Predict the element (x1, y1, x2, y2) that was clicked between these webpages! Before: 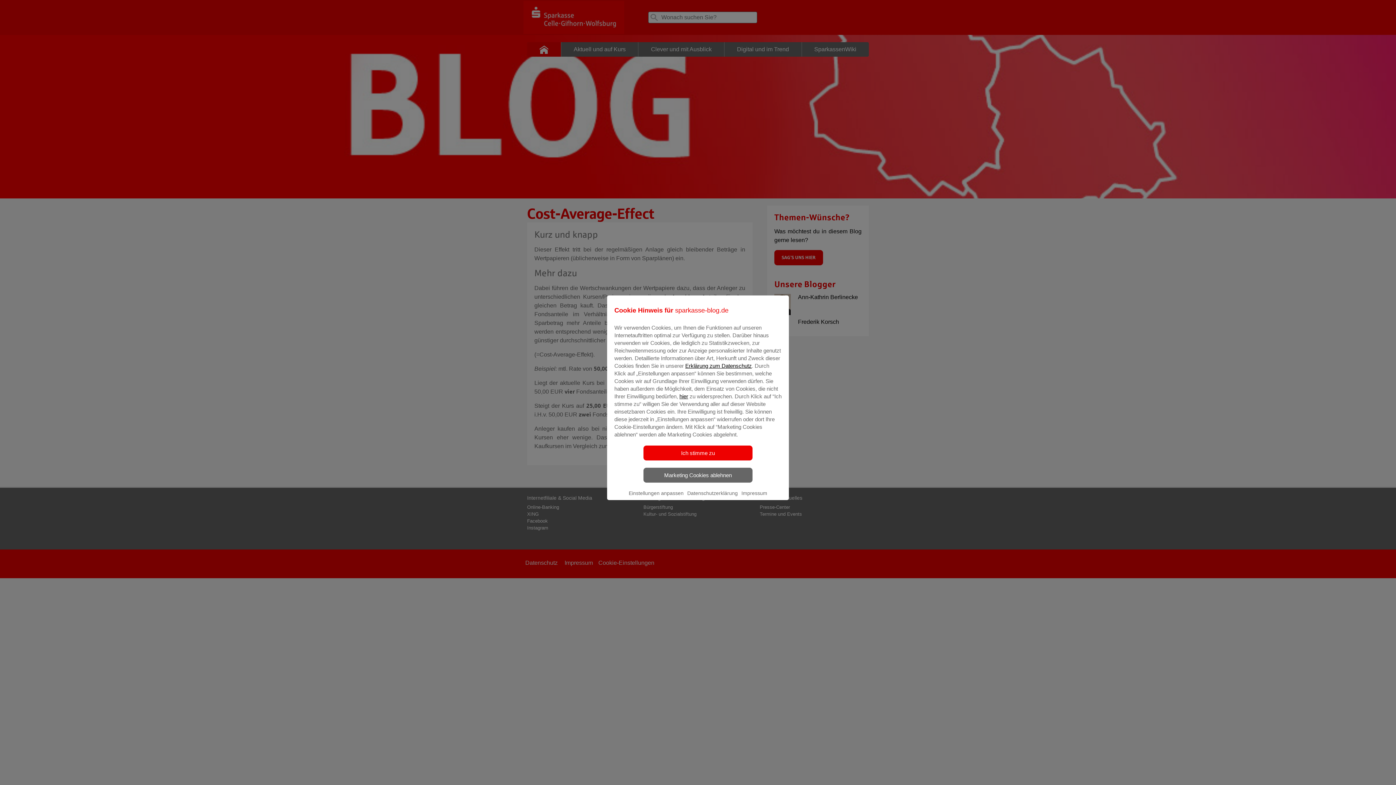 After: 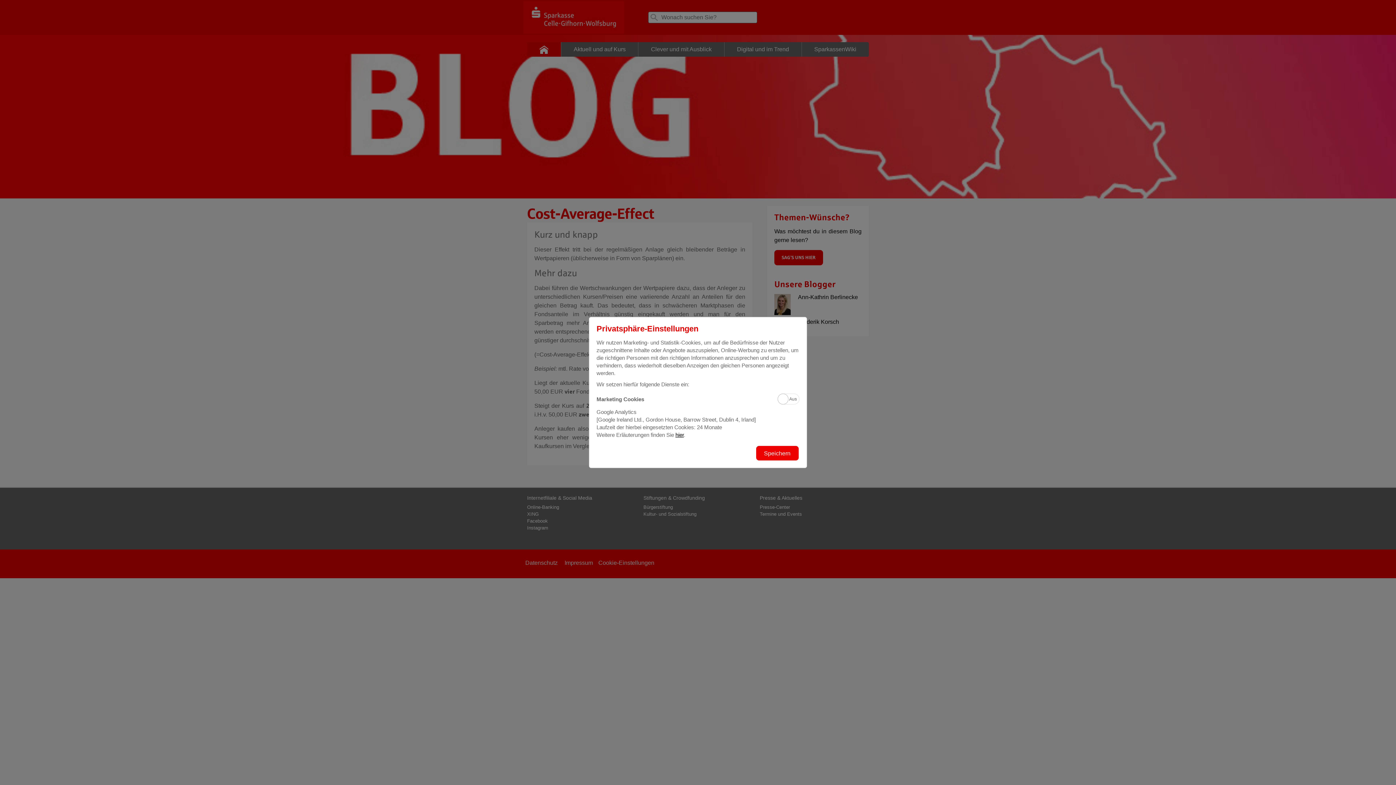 Action: label: Einstellungen anpassen bbox: (627, 486, 685, 503)